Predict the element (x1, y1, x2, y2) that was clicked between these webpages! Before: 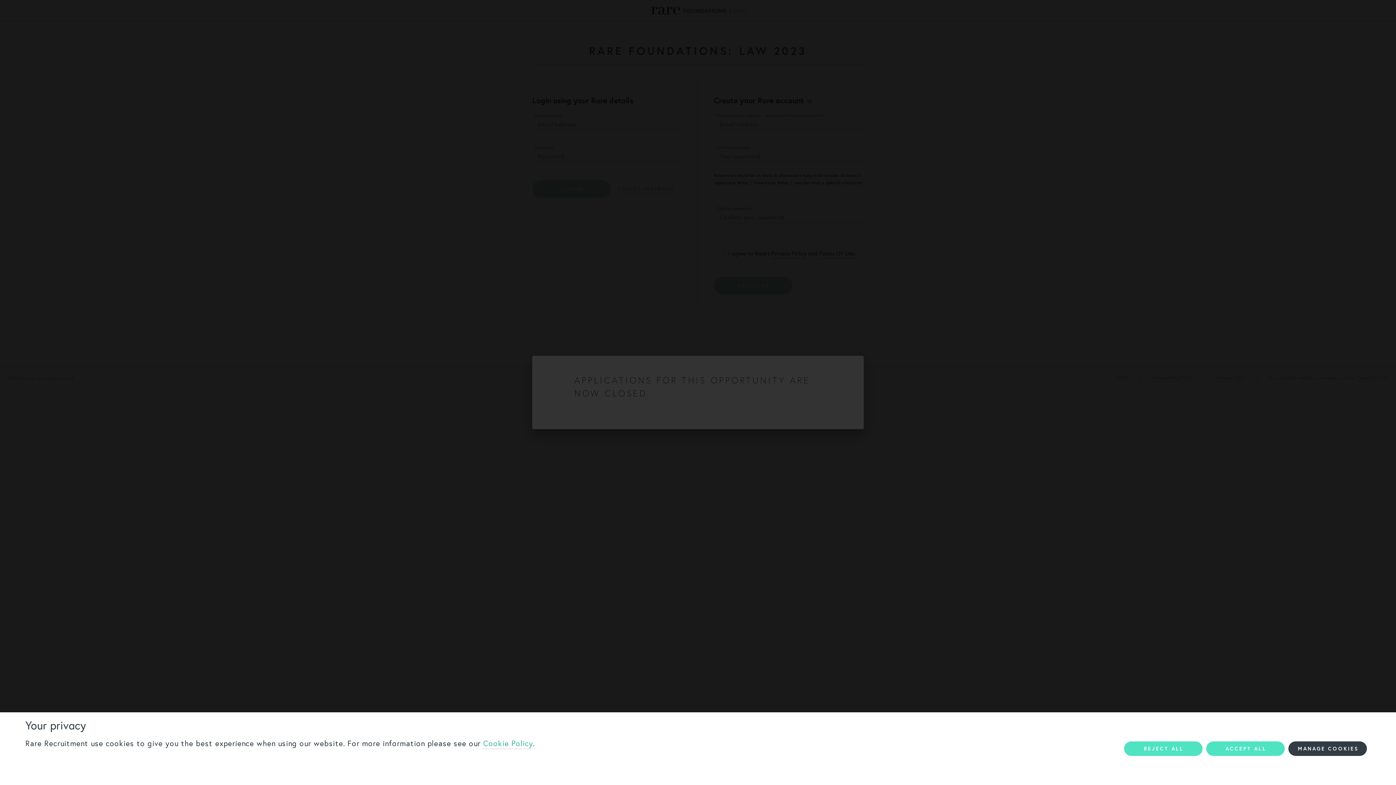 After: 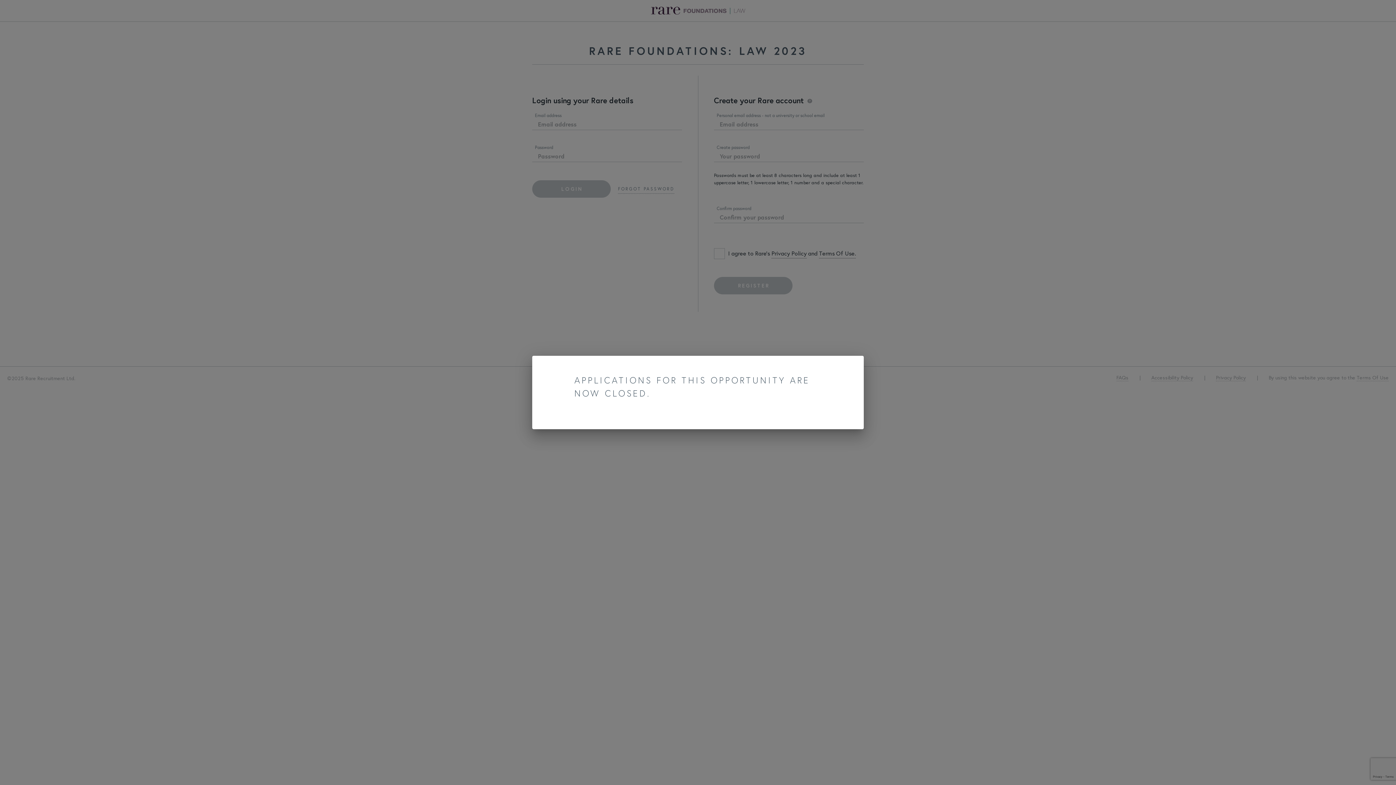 Action: label: REJECT ALL bbox: (1124, 741, 1202, 756)